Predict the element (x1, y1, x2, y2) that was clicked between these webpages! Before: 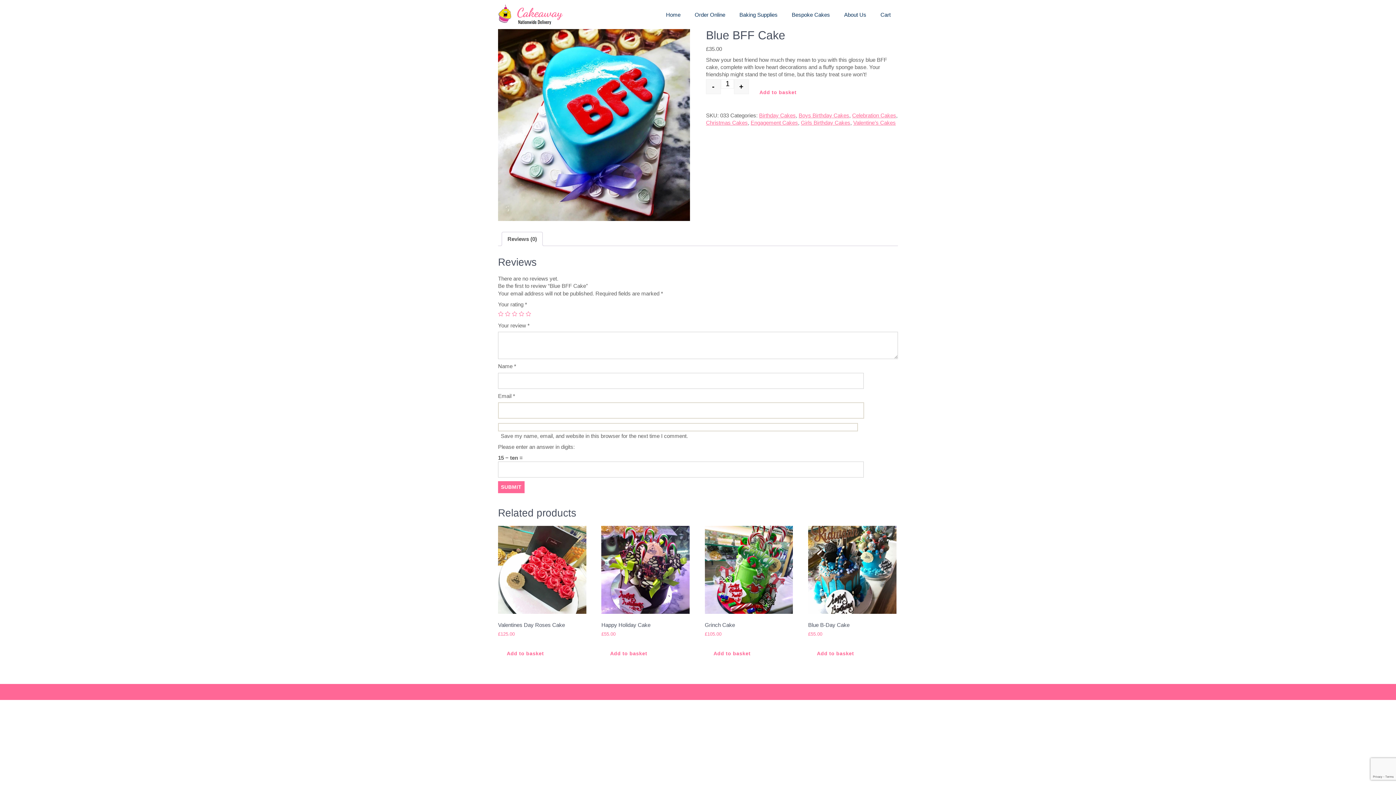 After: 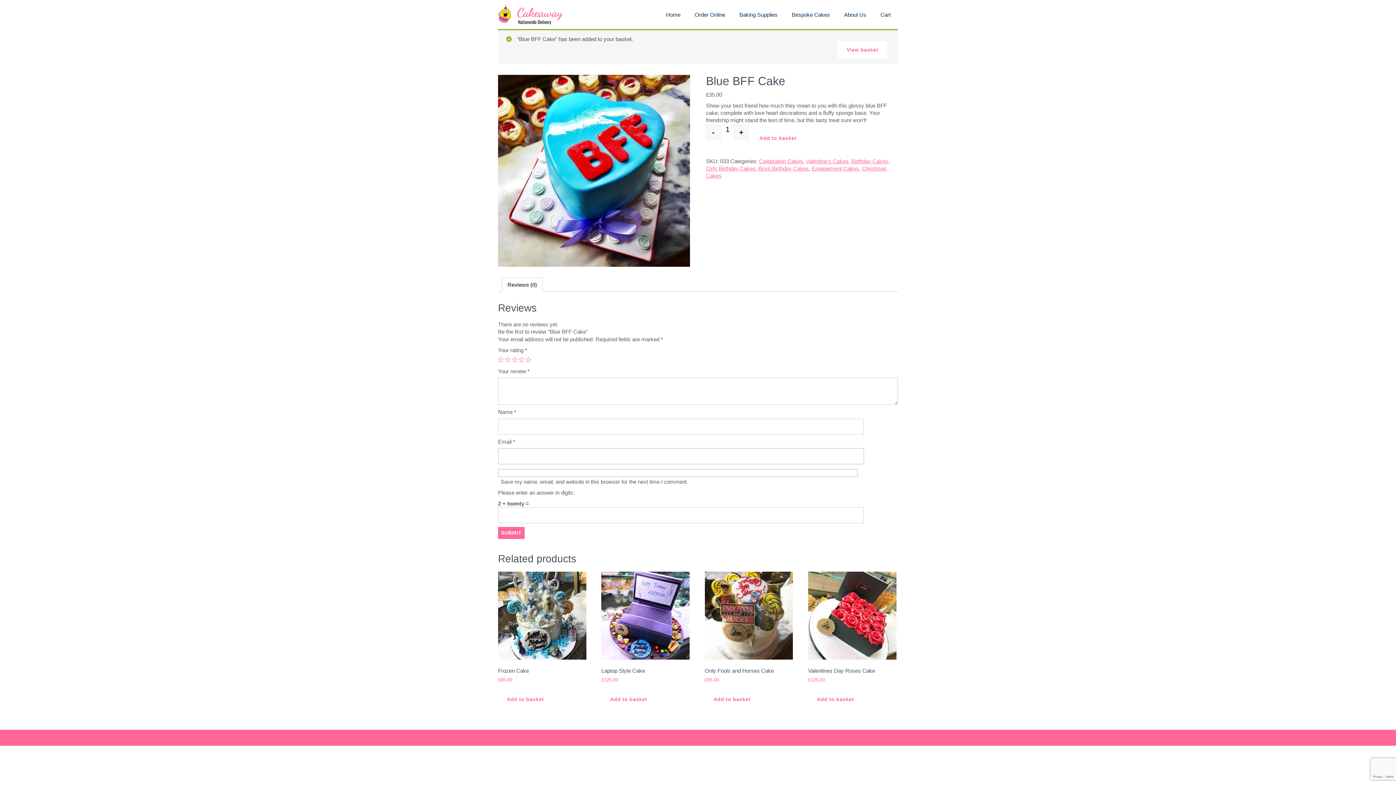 Action: bbox: (750, 83, 805, 101) label: Add to basket